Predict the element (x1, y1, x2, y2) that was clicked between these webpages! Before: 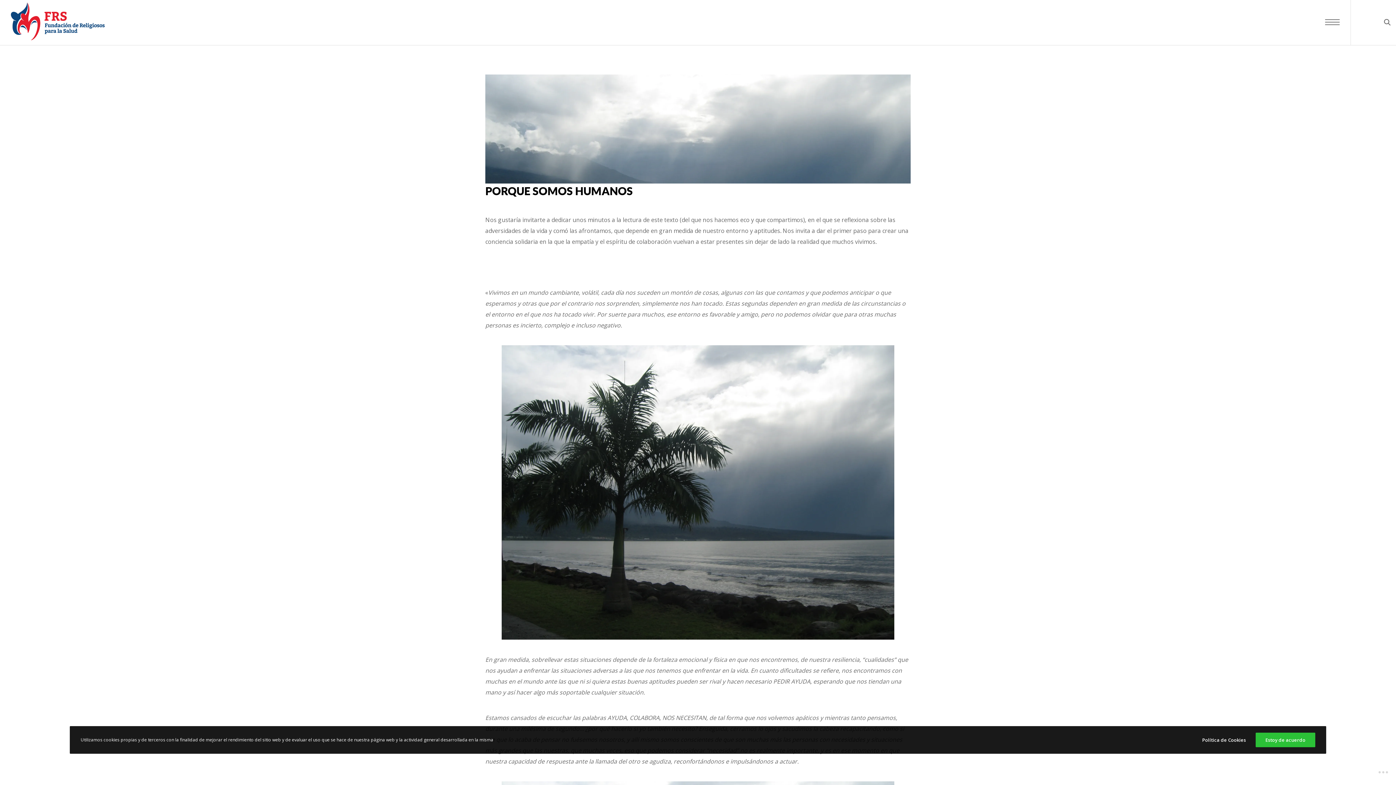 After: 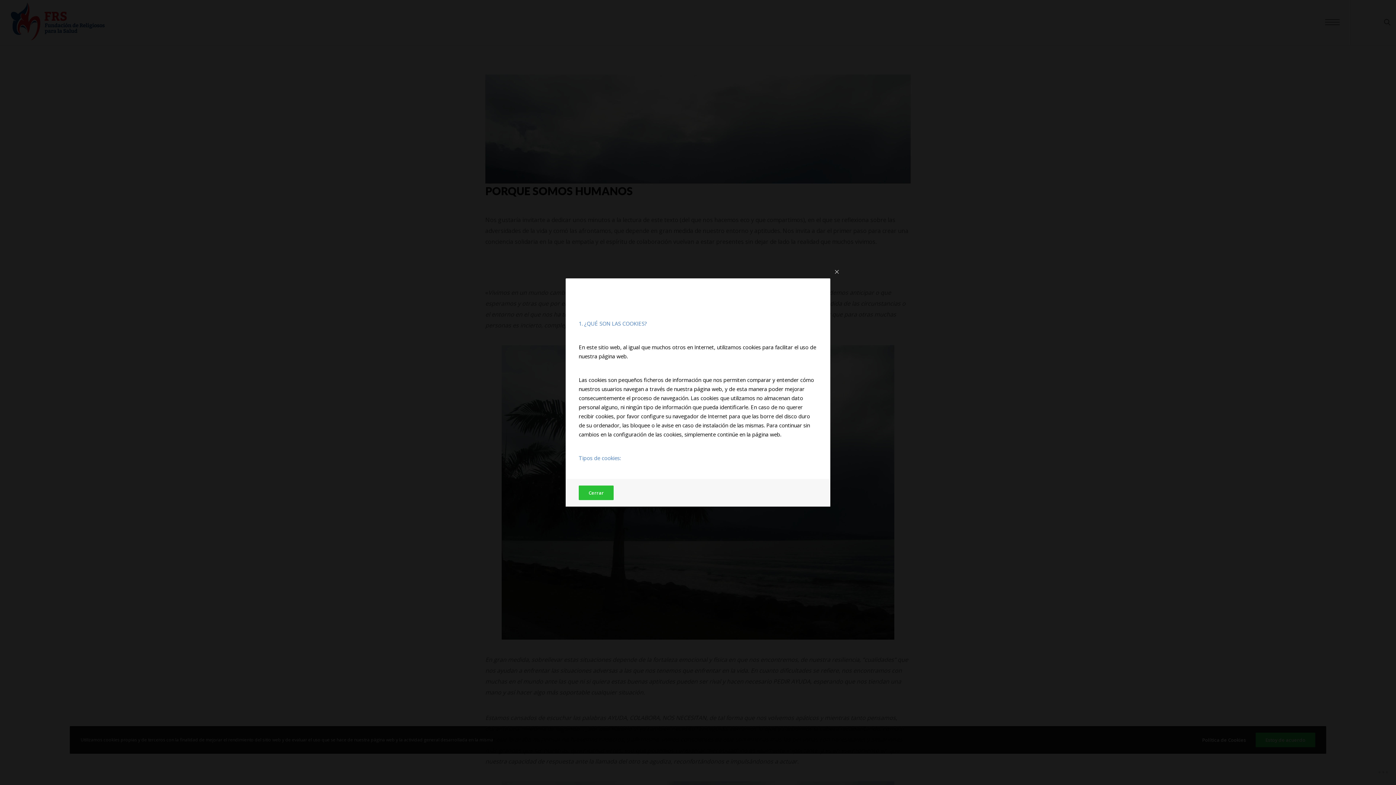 Action: label: Política de Cookies bbox: (1202, 732, 1246, 747)